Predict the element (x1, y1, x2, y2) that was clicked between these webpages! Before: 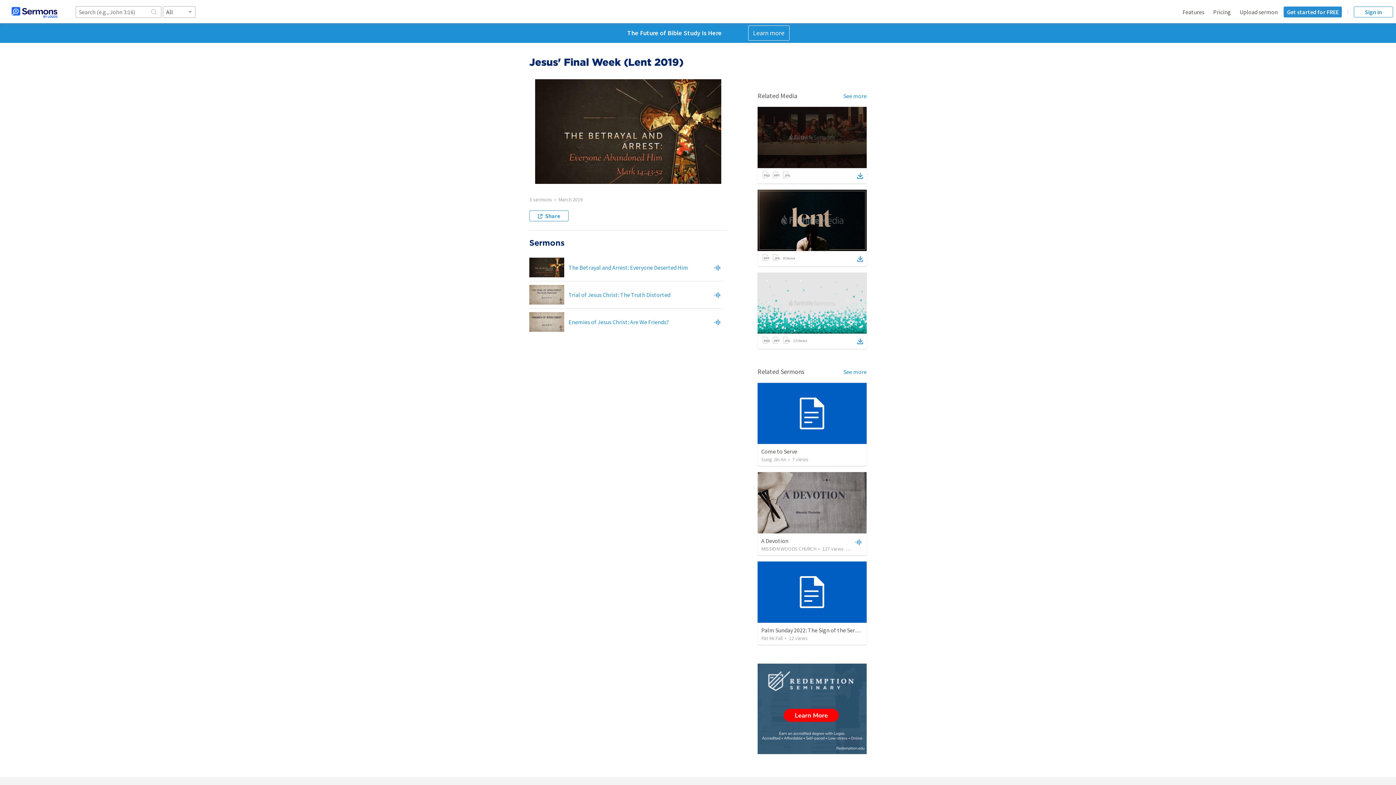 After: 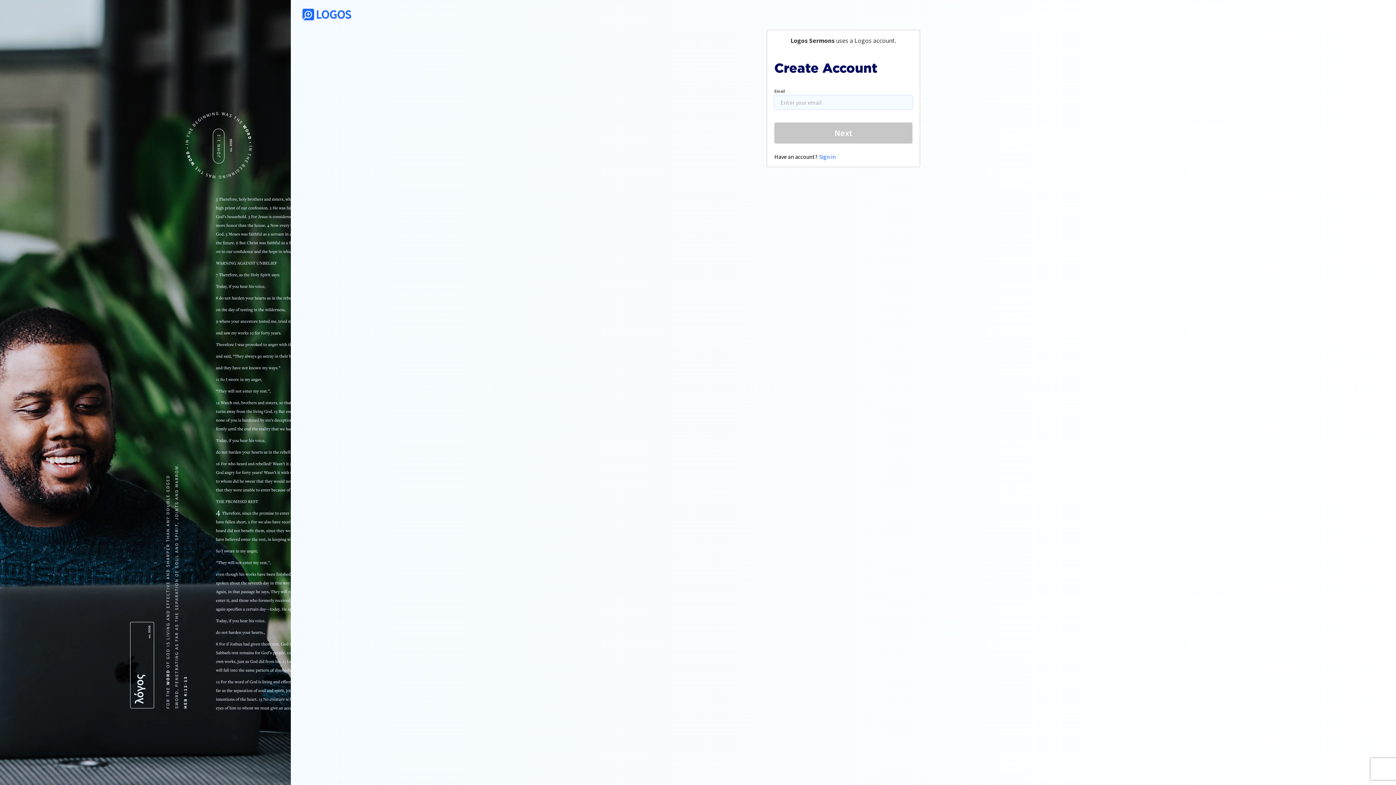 Action: bbox: (1284, 6, 1342, 17) label: Get started for FREE